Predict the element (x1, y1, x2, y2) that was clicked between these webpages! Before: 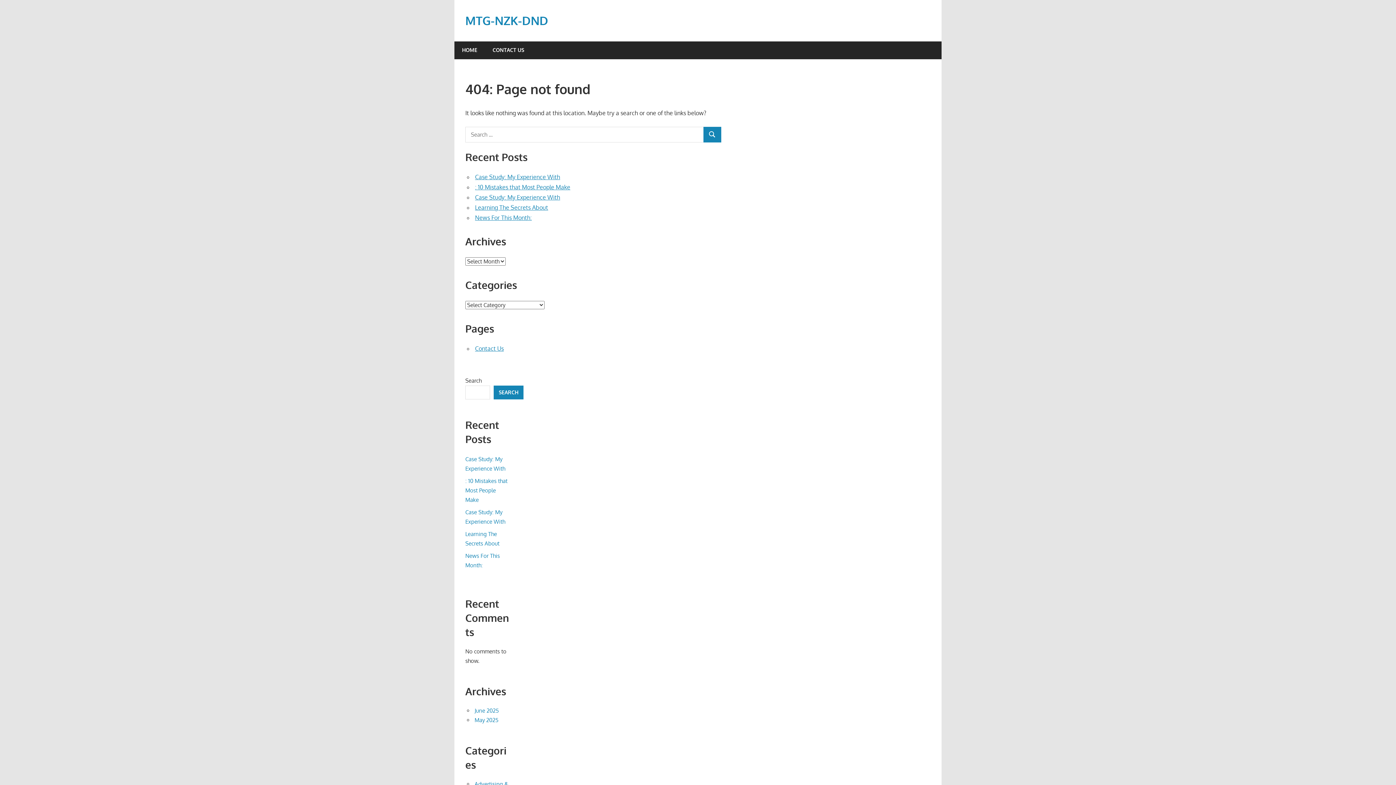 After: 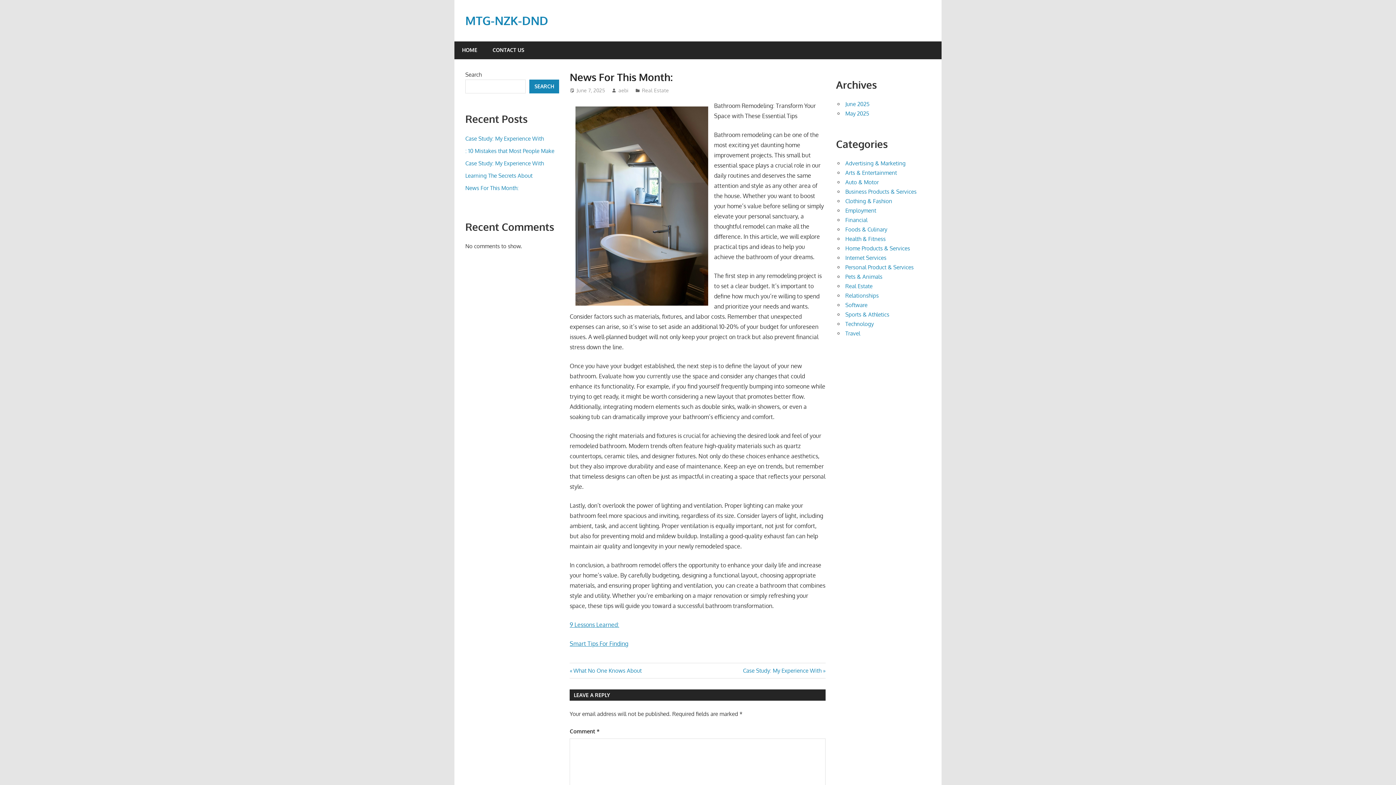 Action: bbox: (475, 214, 531, 221) label: News For This Month: